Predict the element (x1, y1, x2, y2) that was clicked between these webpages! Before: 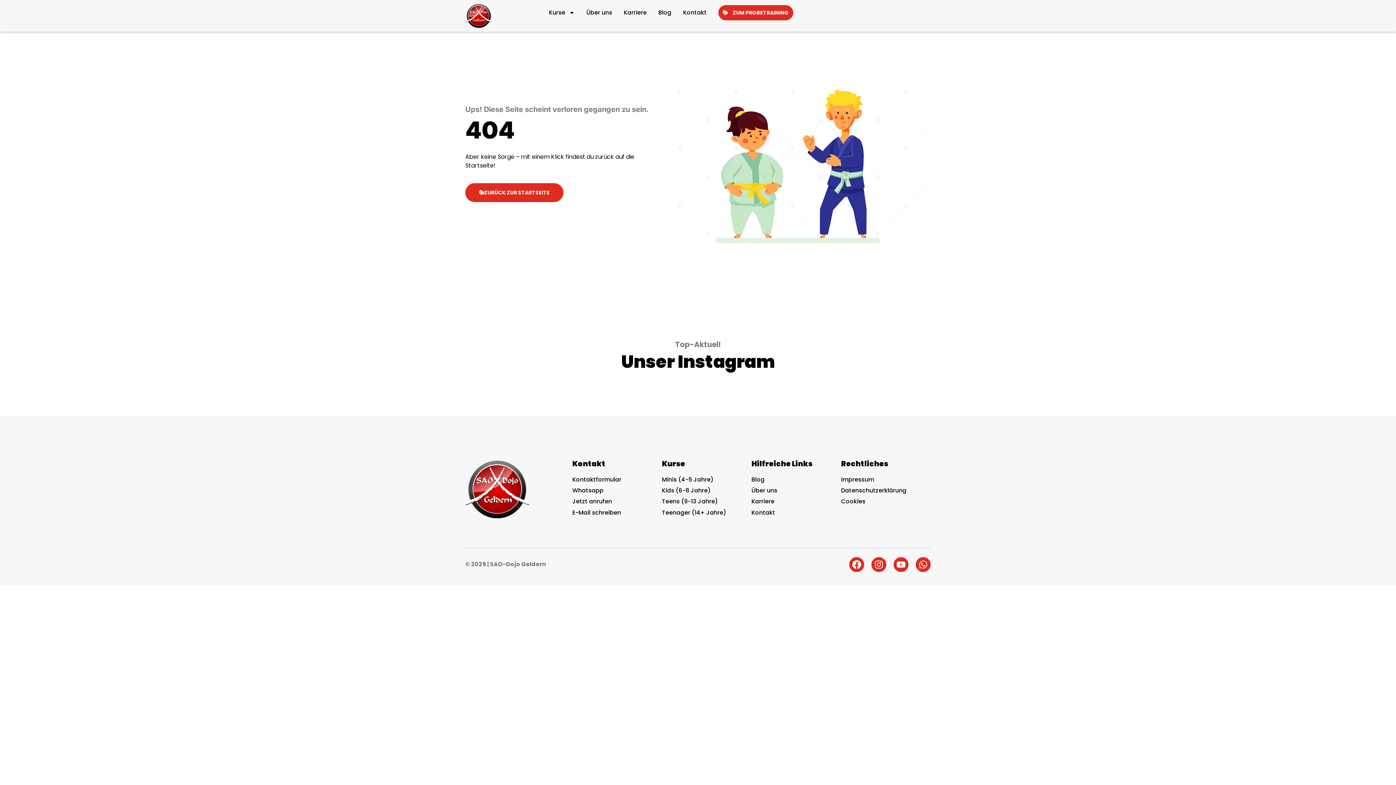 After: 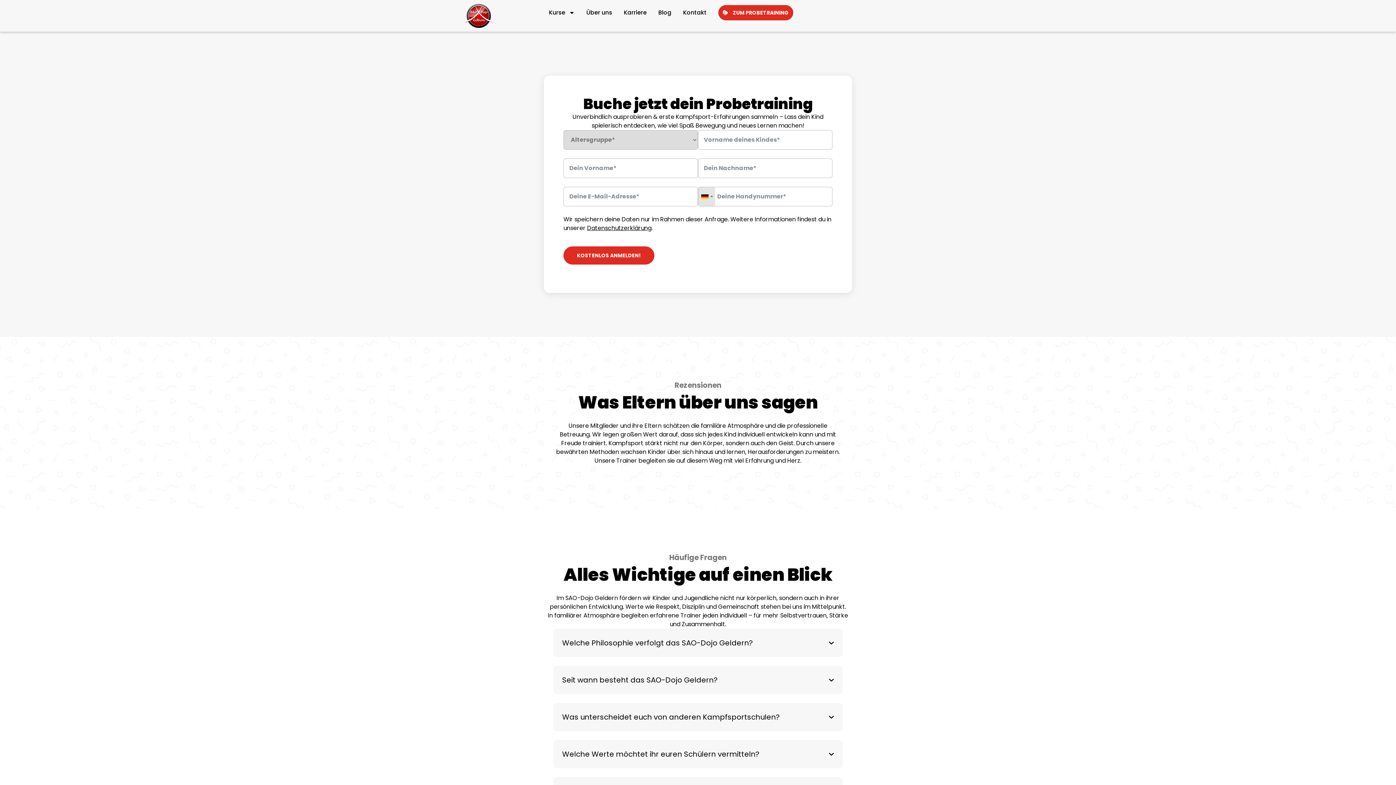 Action: bbox: (719, 5, 792, 19) label: ZUM PROBETRAINING